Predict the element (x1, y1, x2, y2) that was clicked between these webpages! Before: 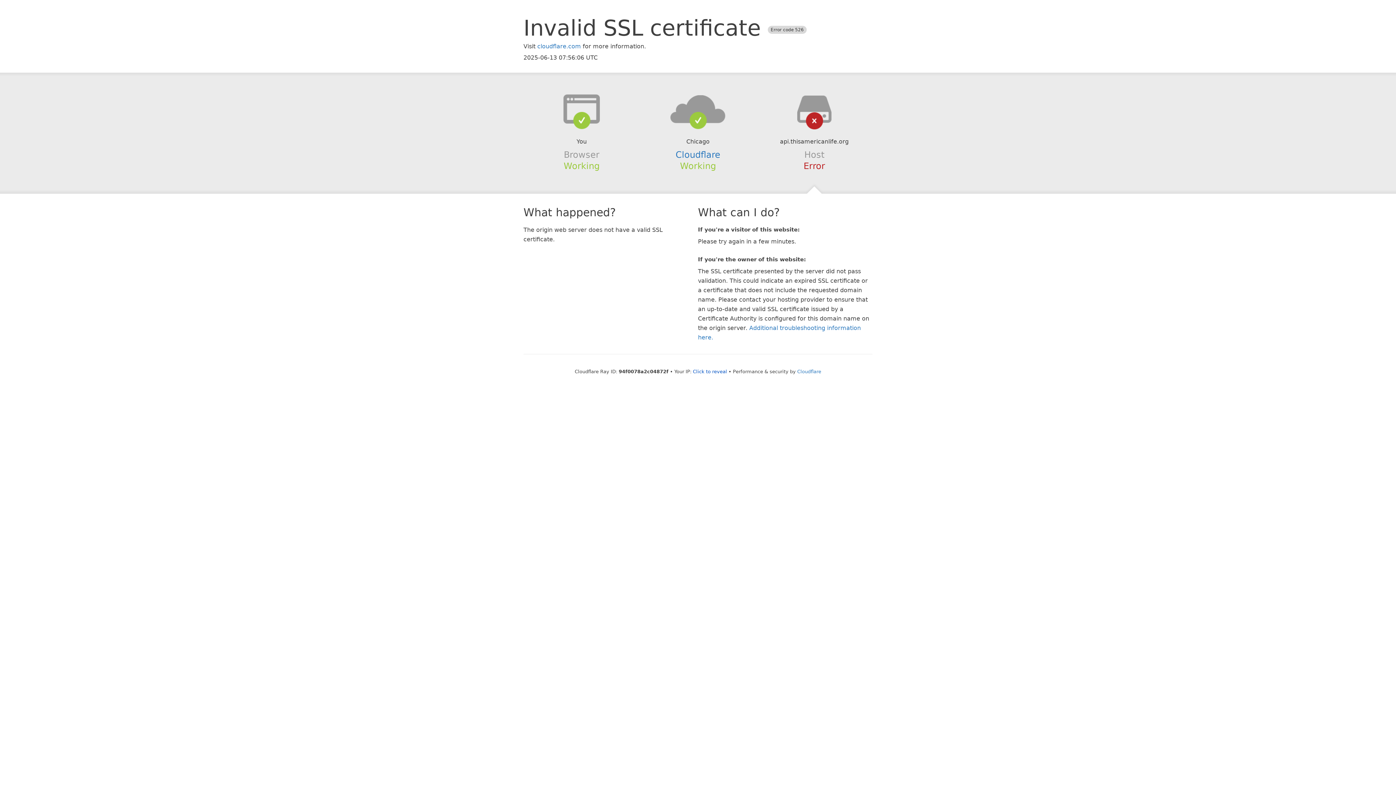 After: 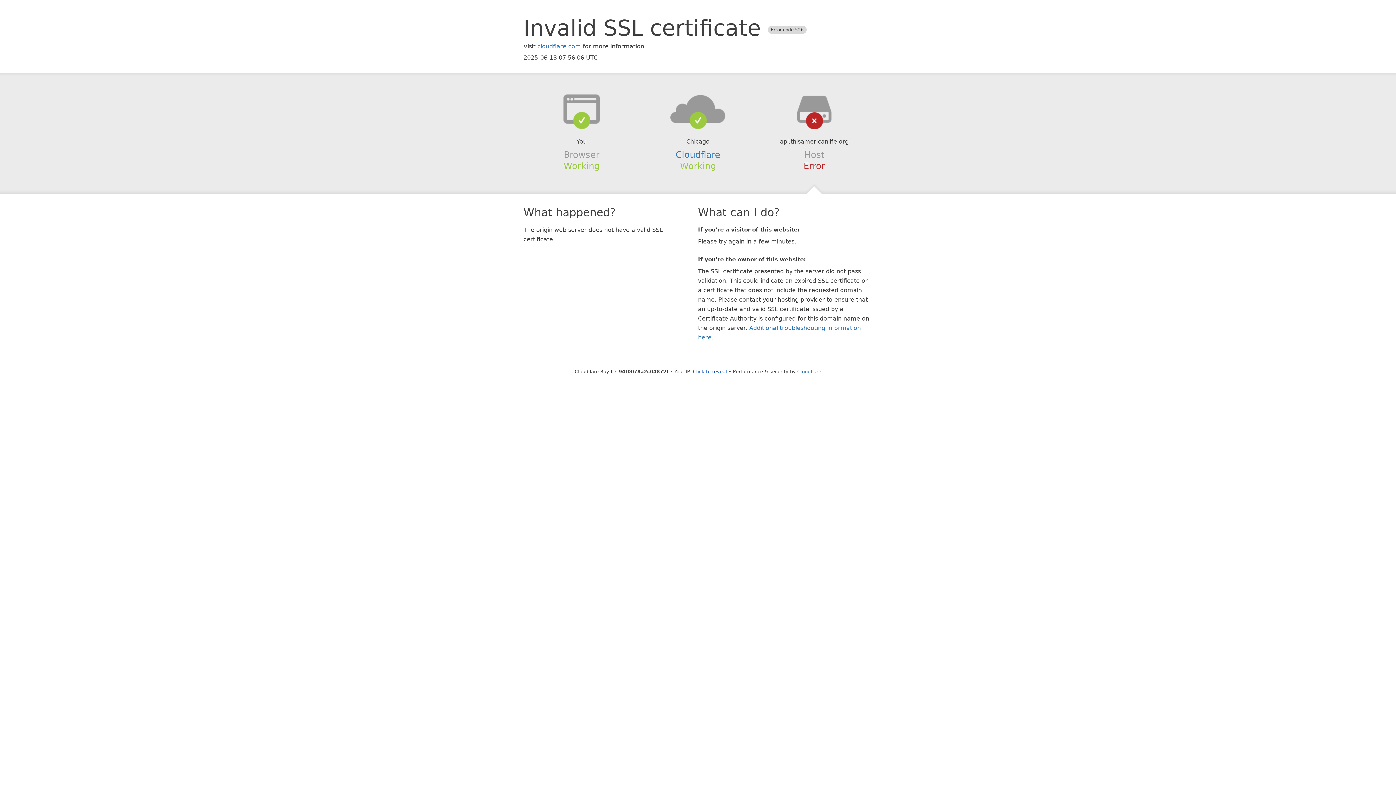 Action: bbox: (639, 94, 756, 123)